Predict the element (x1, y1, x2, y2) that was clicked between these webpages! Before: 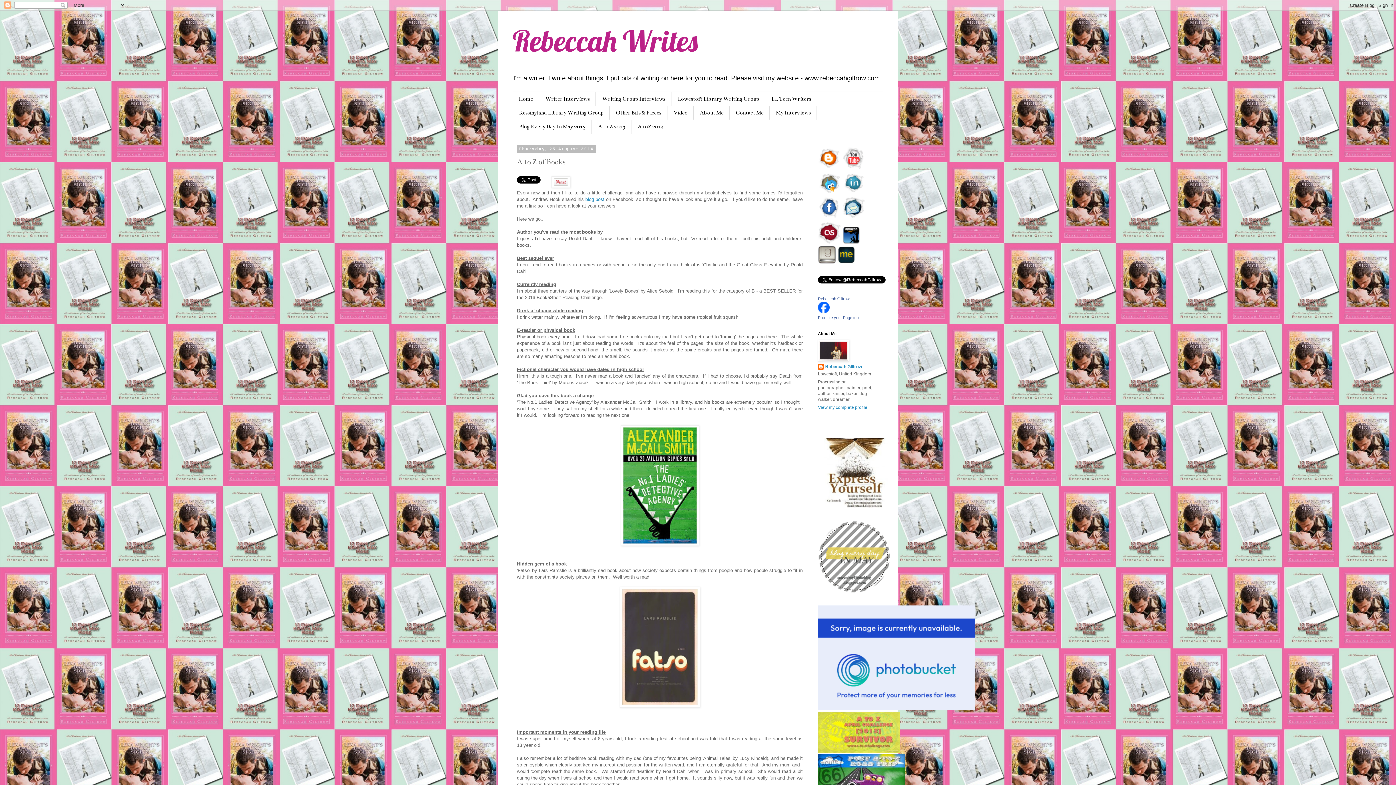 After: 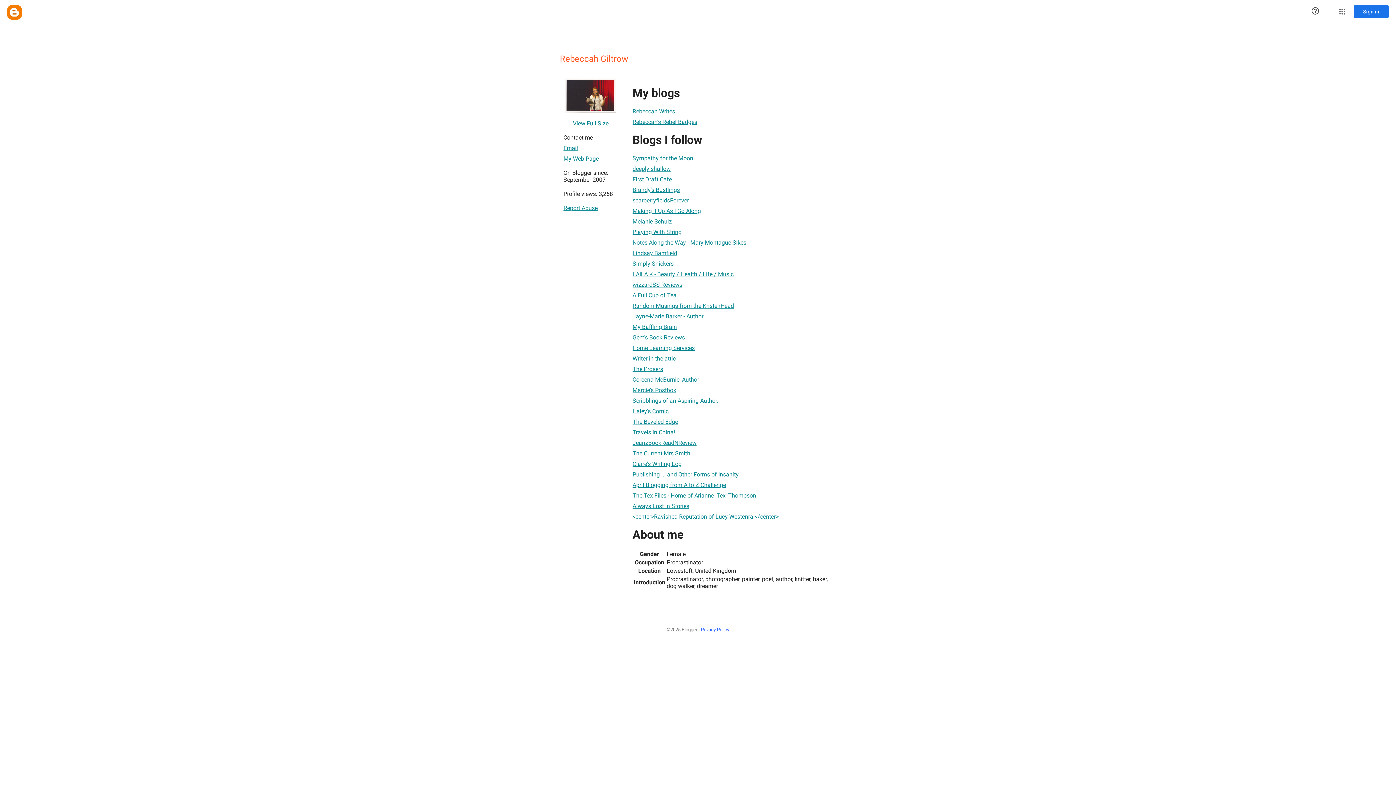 Action: label: View my complete profile bbox: (818, 404, 867, 410)